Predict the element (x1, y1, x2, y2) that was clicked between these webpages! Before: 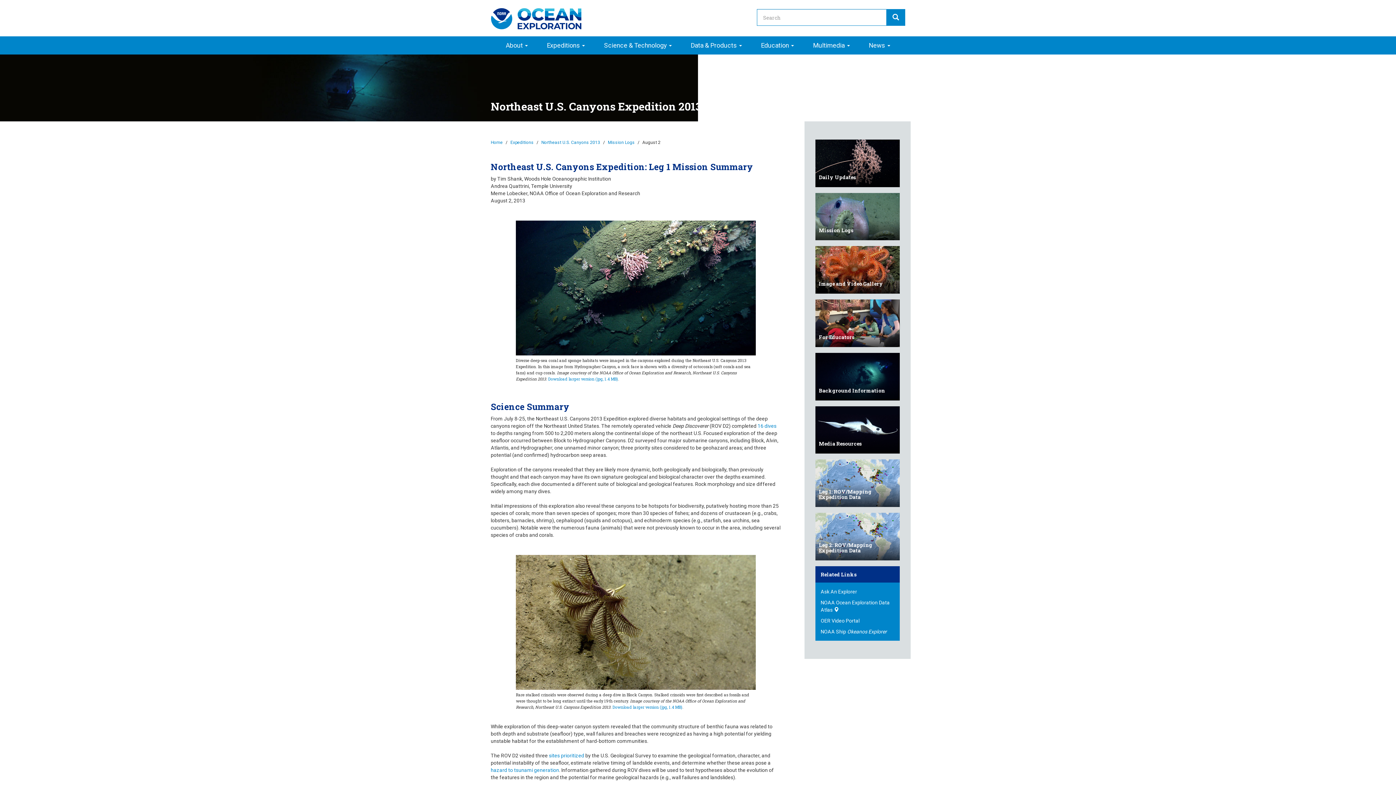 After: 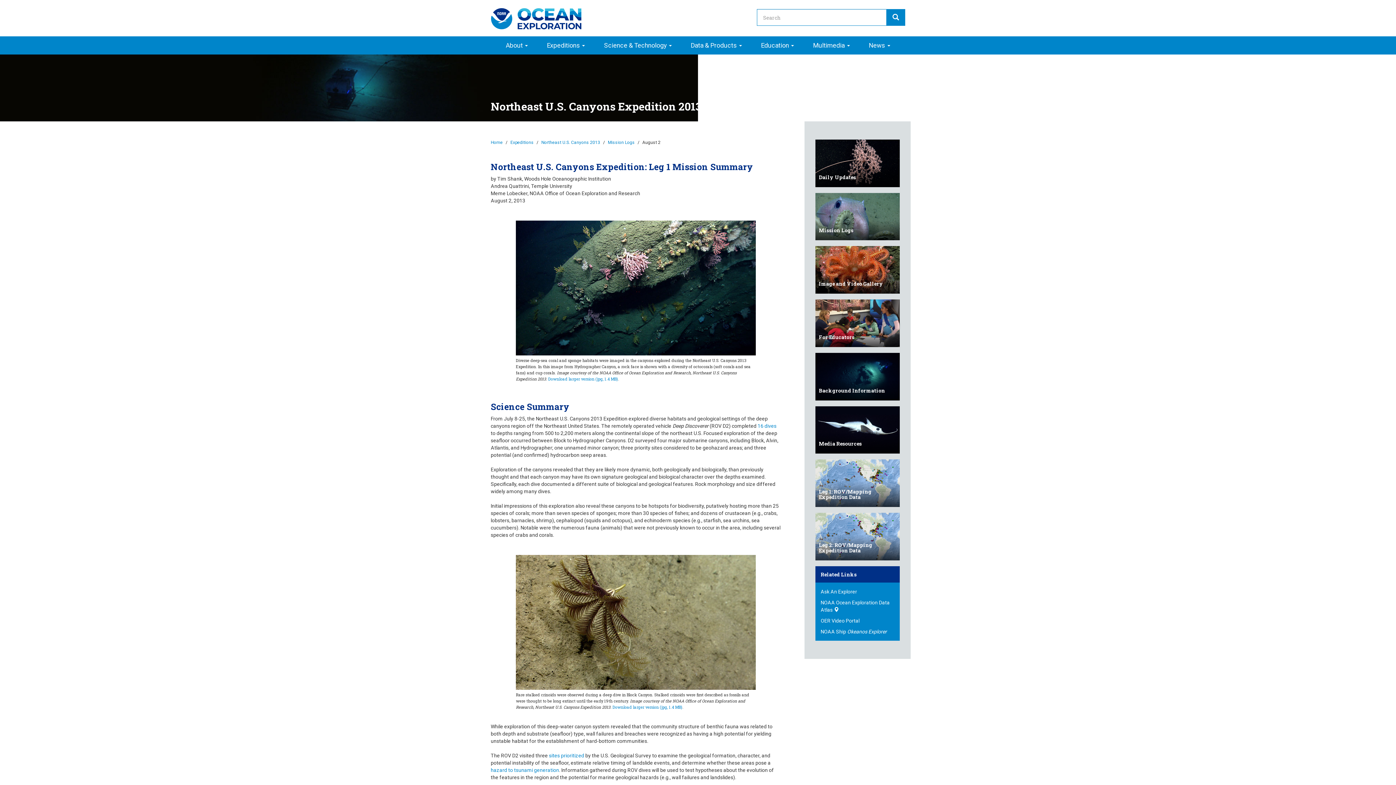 Action: bbox: (515, 220, 755, 355)